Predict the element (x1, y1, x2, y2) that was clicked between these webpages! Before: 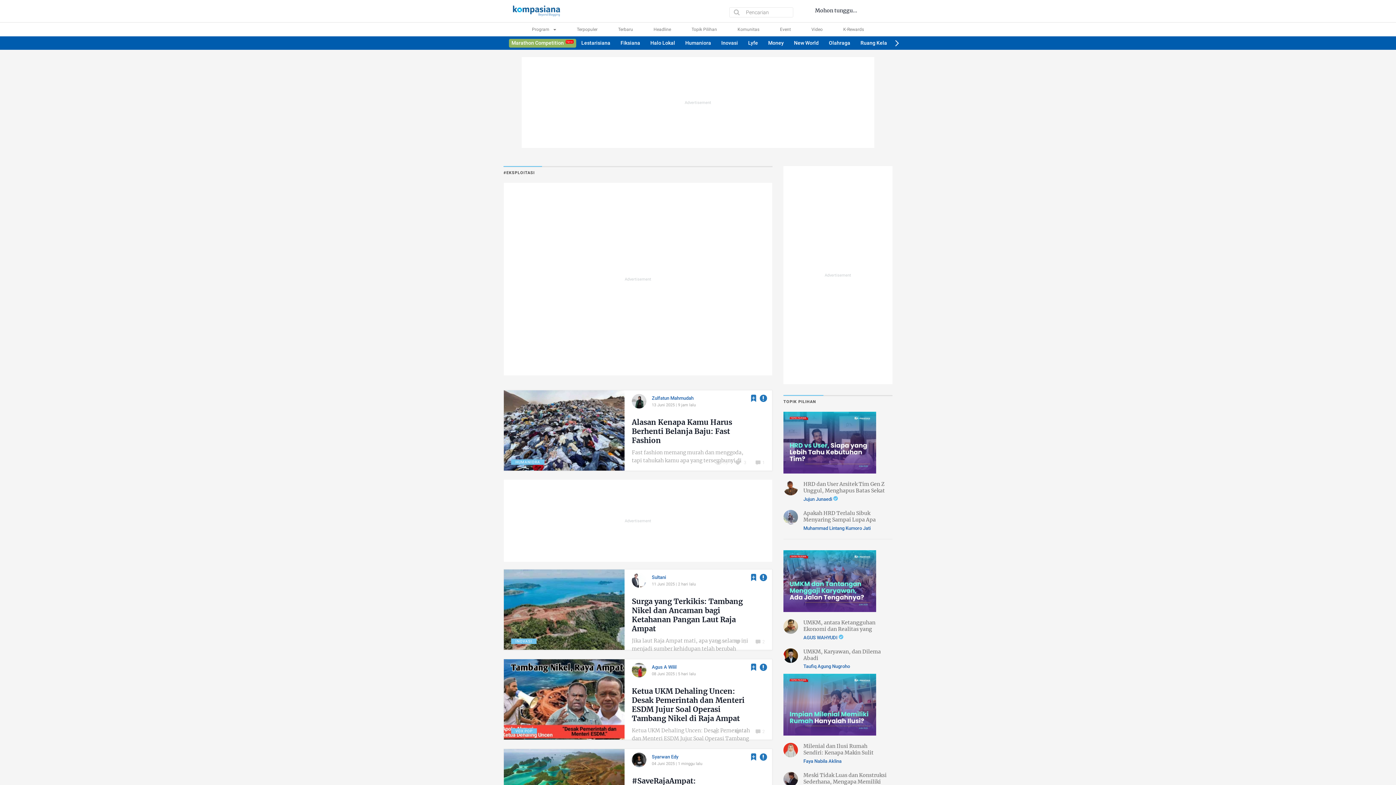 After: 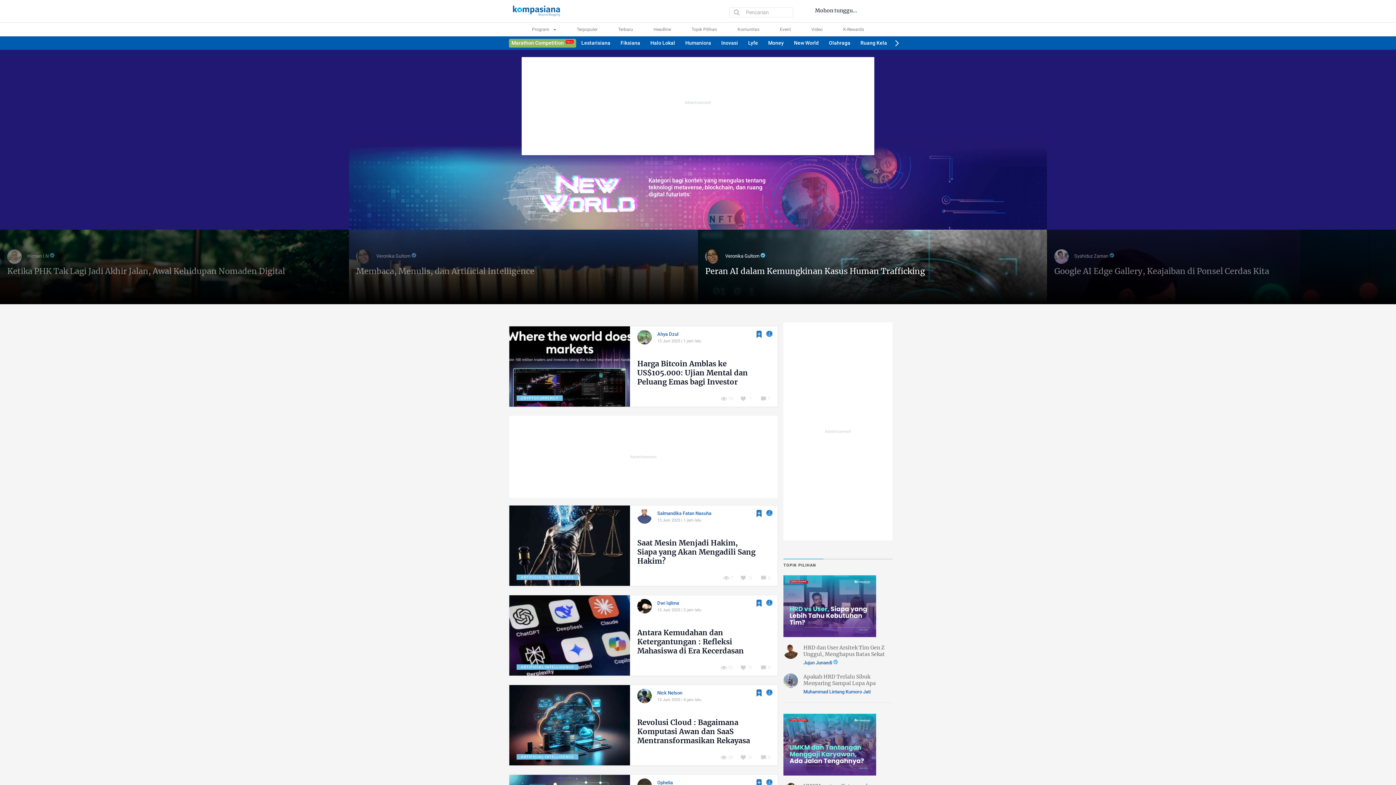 Action: label: New World bbox: (789, 36, 824, 49)